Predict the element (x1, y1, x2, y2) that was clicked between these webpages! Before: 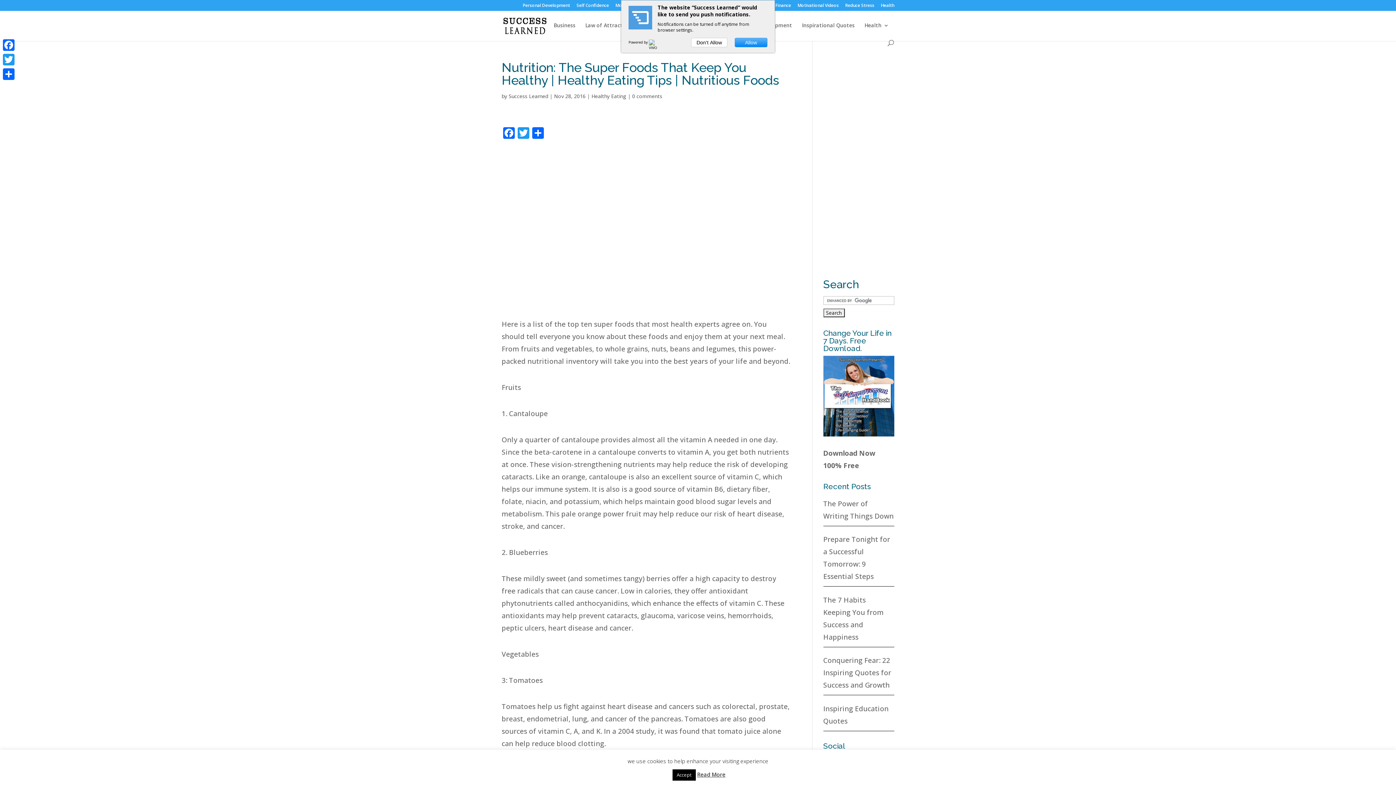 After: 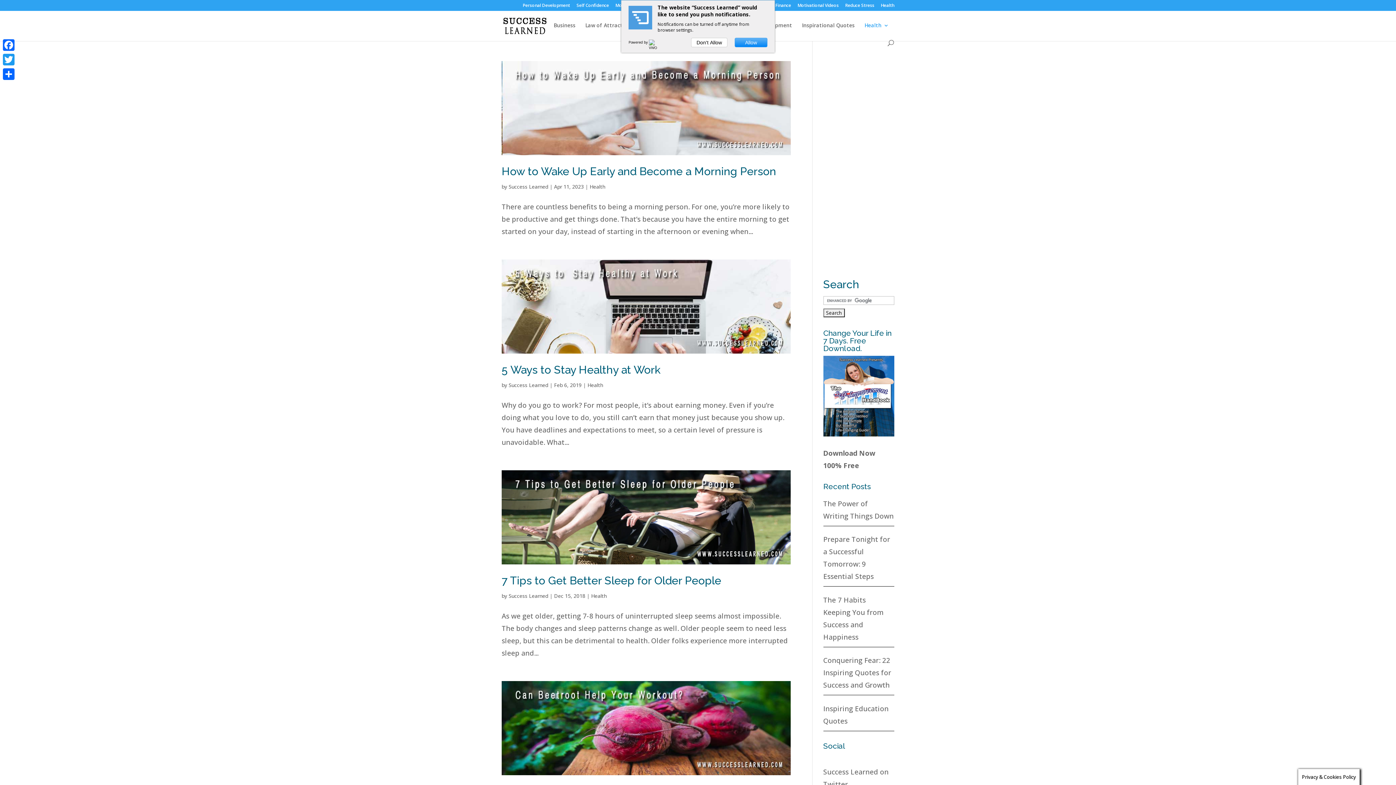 Action: bbox: (864, 22, 889, 40) label: Health